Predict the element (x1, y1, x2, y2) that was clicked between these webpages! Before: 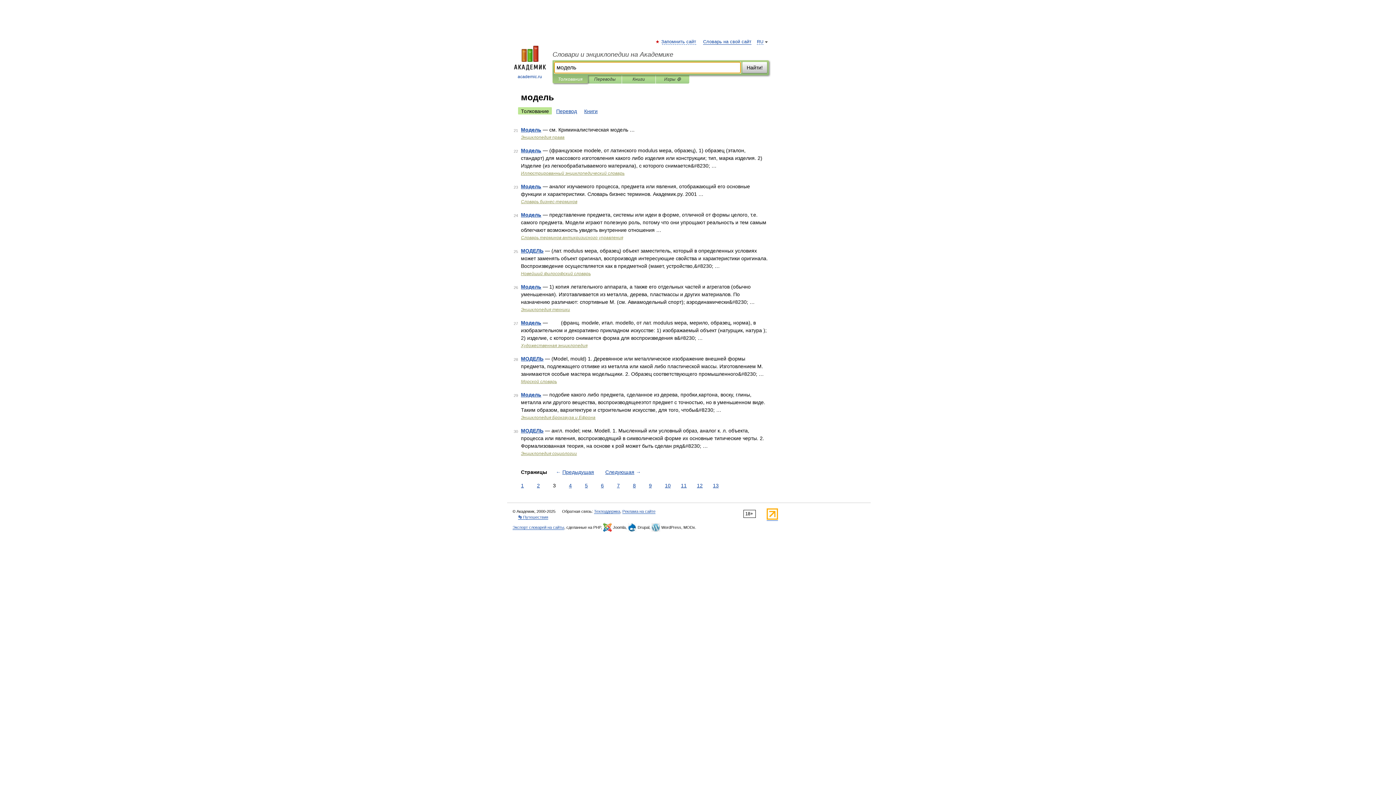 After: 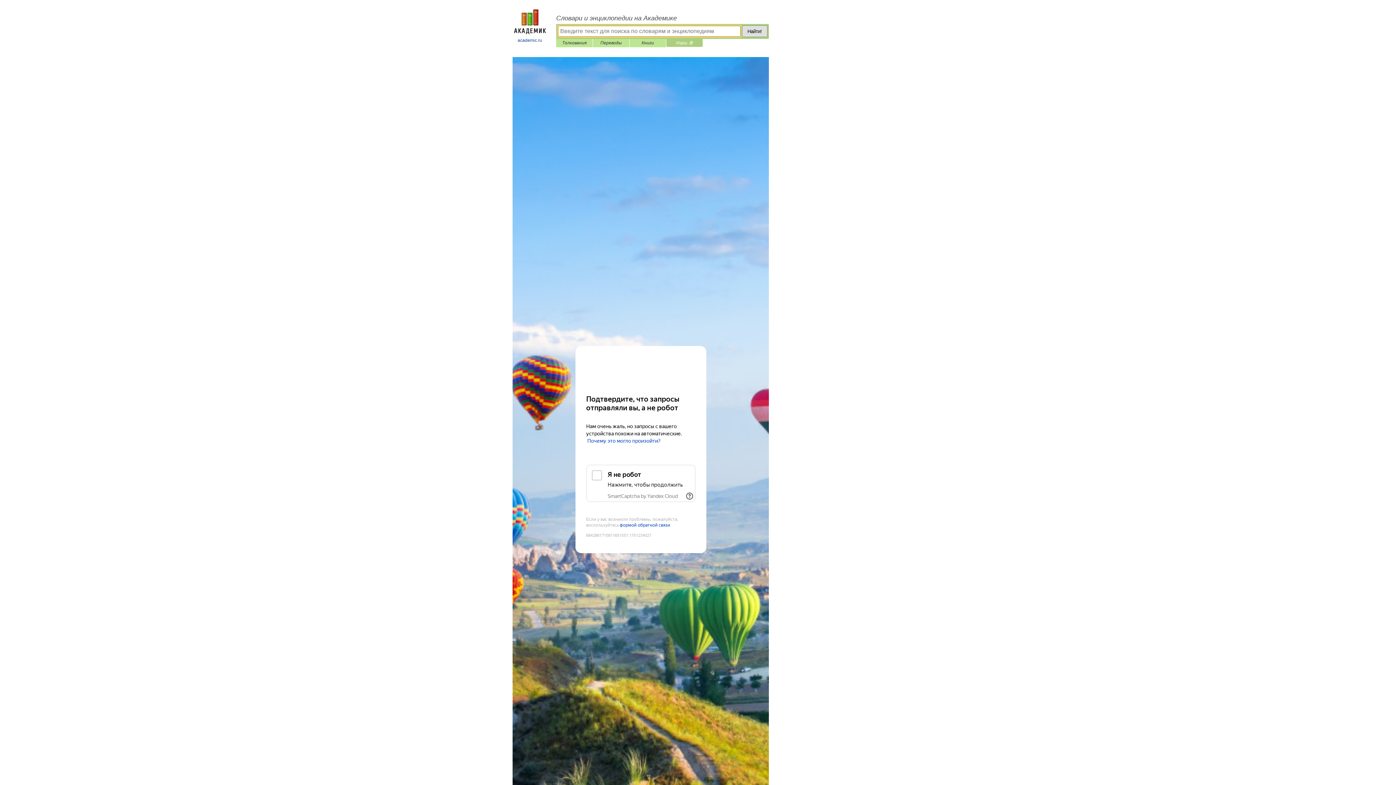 Action: bbox: (661, 75, 684, 83) label: Игры ⚽